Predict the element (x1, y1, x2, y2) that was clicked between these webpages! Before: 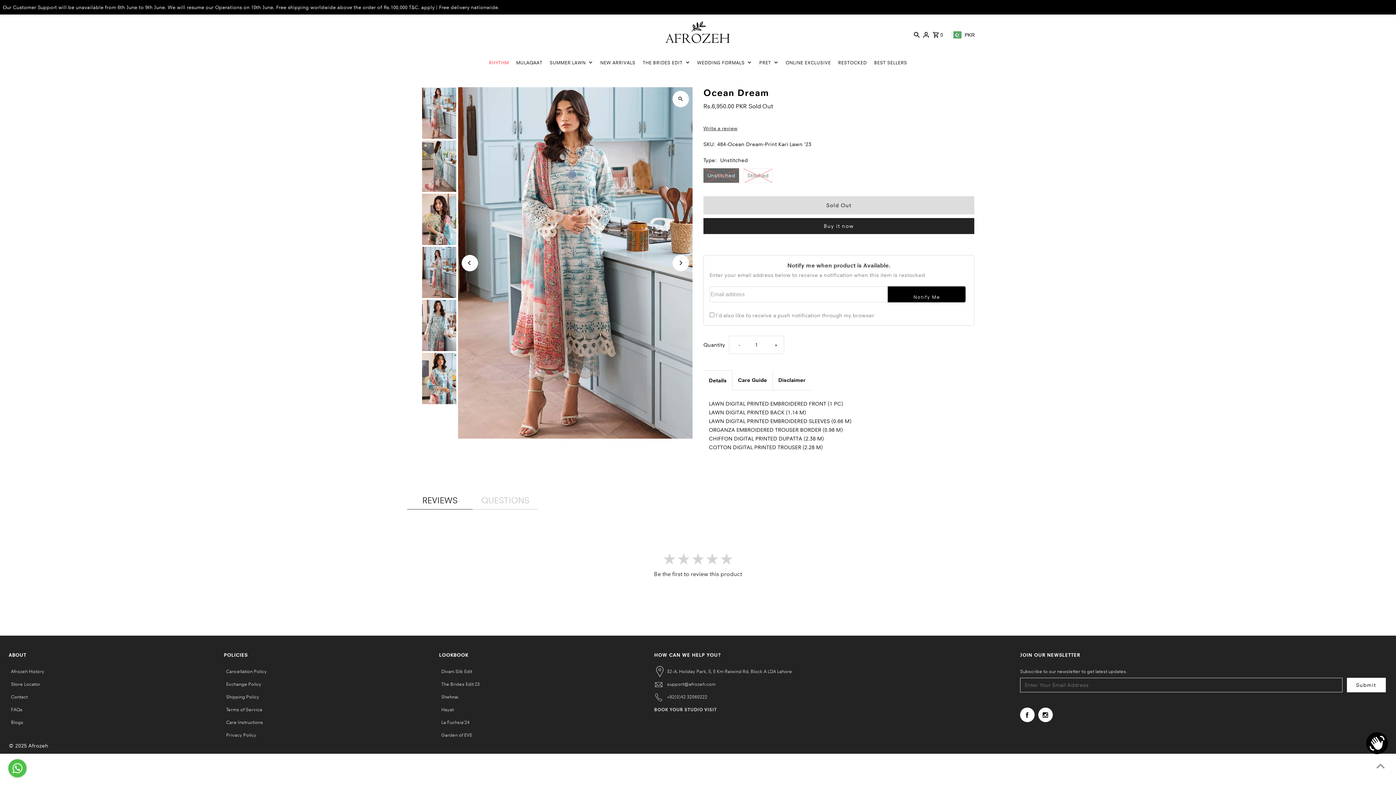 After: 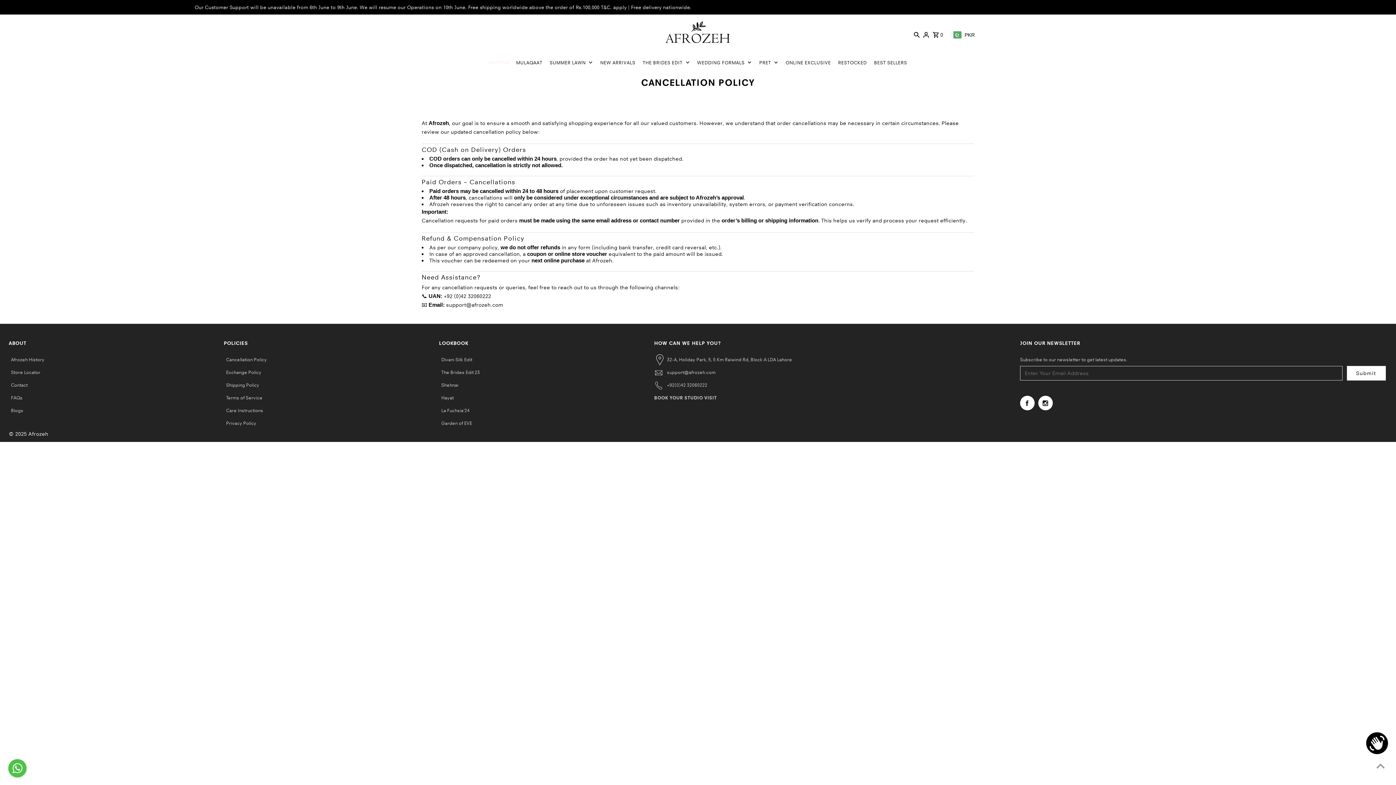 Action: label: Cancellation Policy bbox: (226, 668, 266, 674)